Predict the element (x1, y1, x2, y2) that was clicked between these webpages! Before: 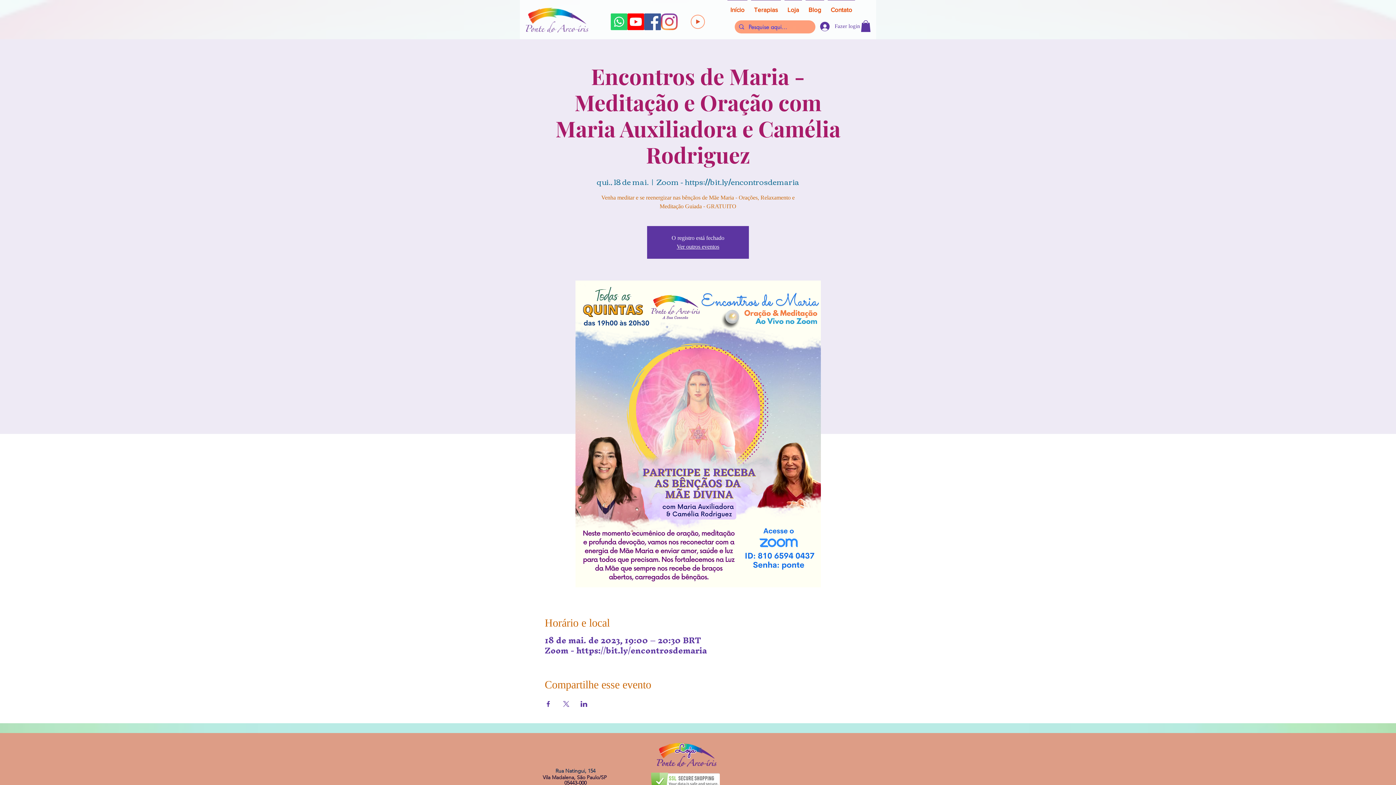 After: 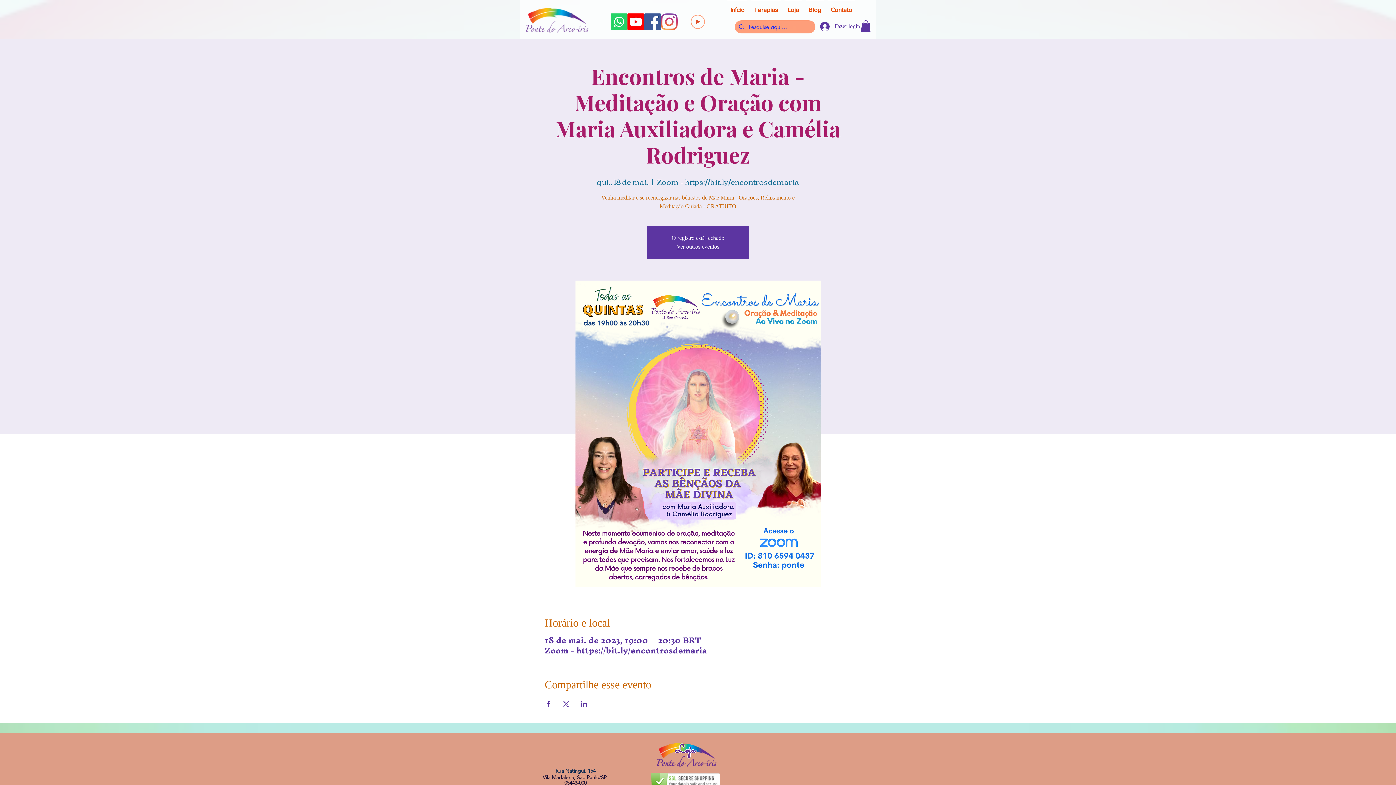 Action: bbox: (861, 20, 870, 32)